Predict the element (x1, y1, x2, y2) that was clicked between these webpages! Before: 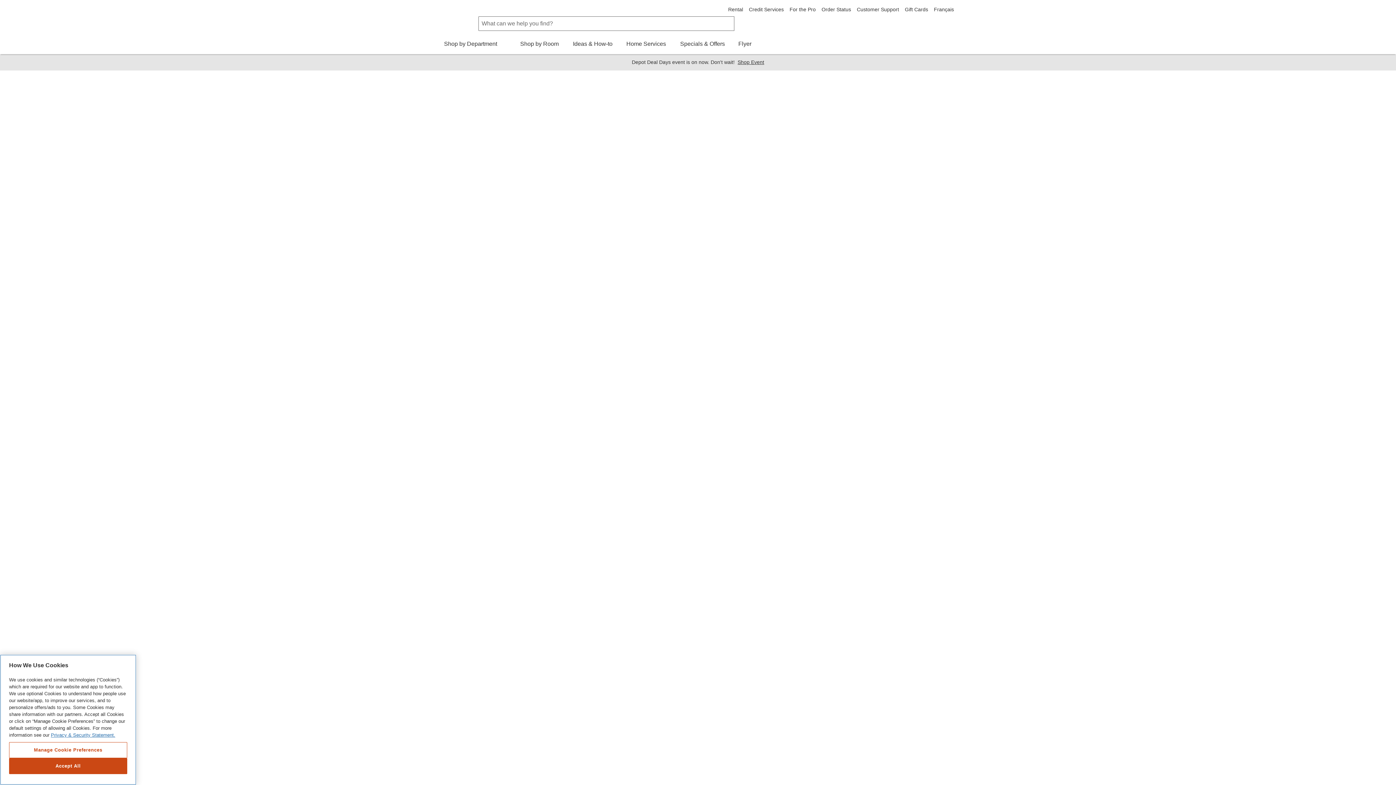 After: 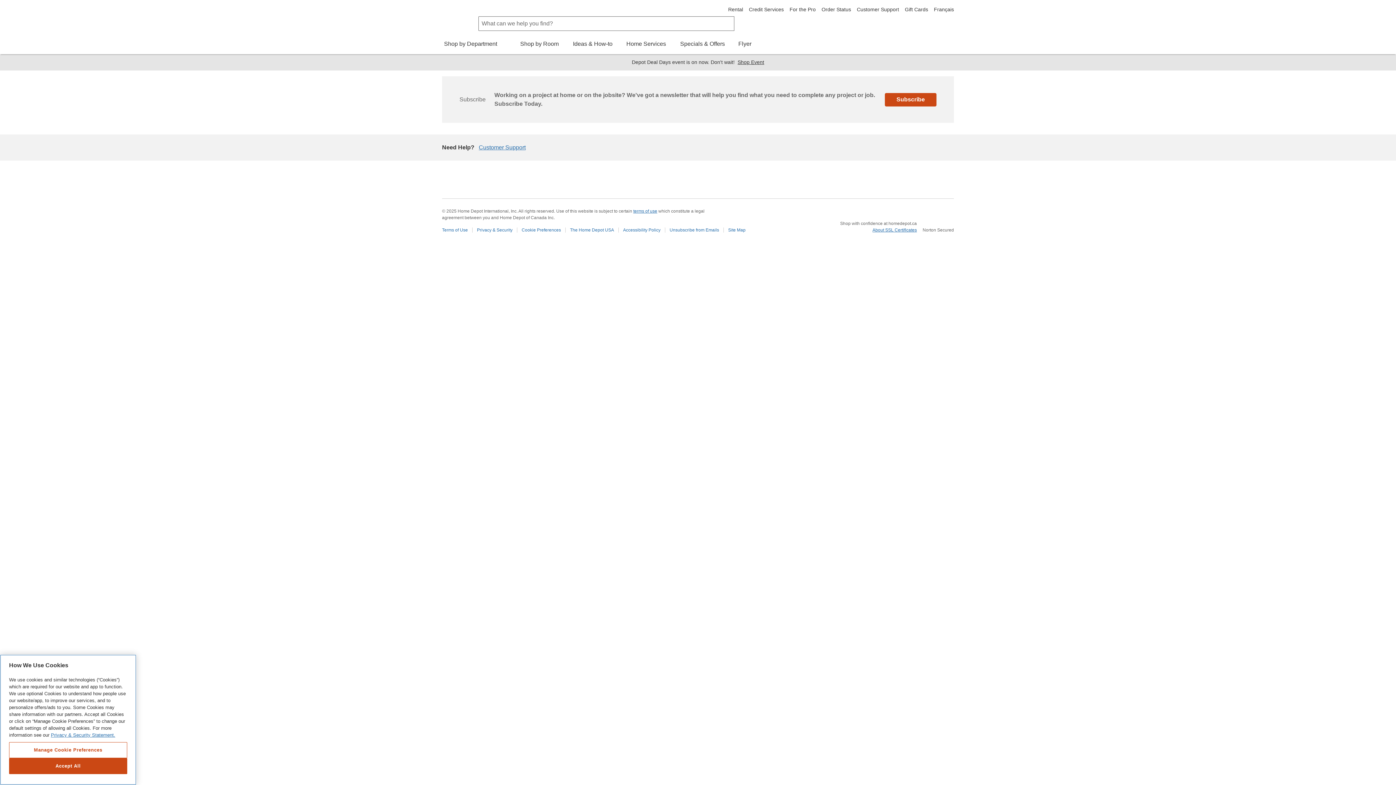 Action: label: Flyer bbox: (738, 40, 752, 46)